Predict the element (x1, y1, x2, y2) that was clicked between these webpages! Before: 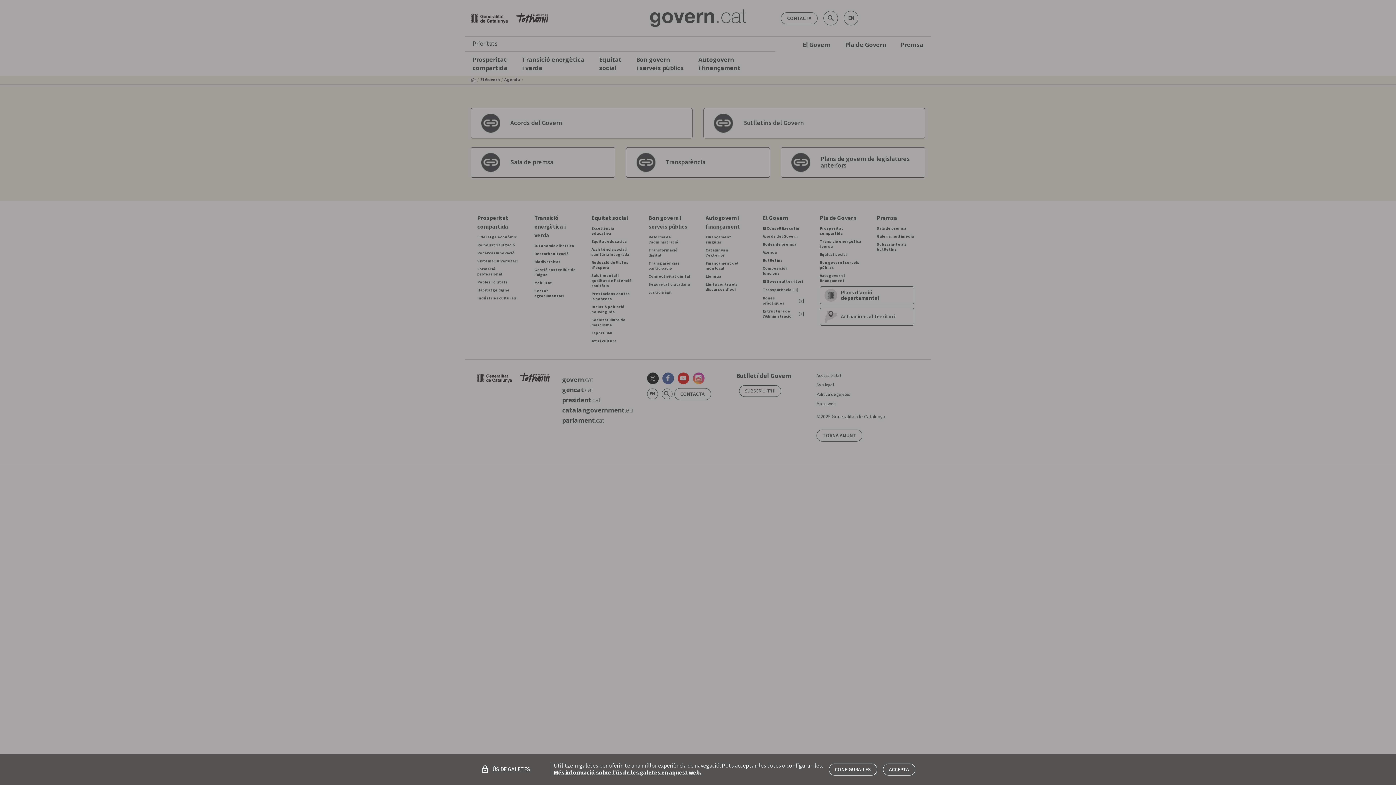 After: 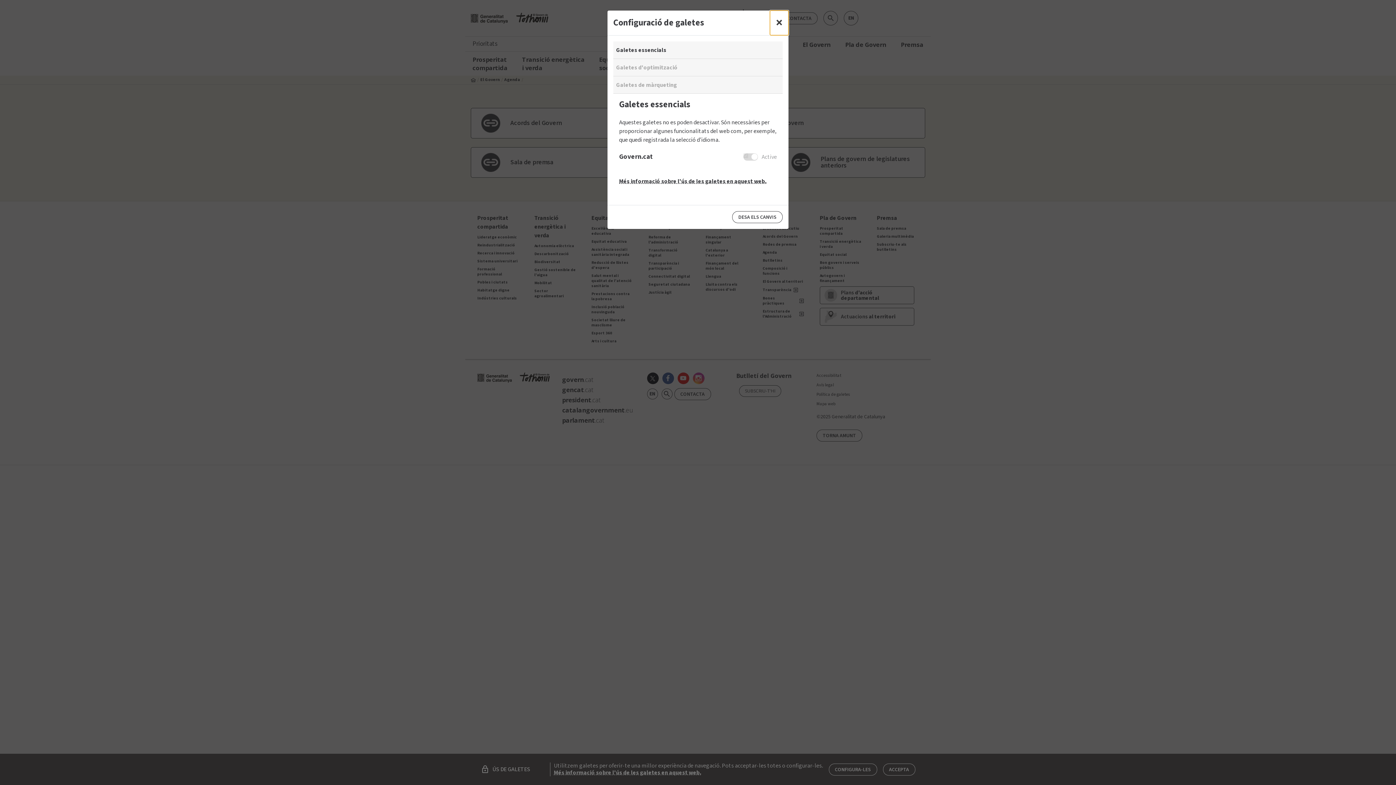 Action: label: CONFIGURA-LES bbox: (828, 763, 877, 775)